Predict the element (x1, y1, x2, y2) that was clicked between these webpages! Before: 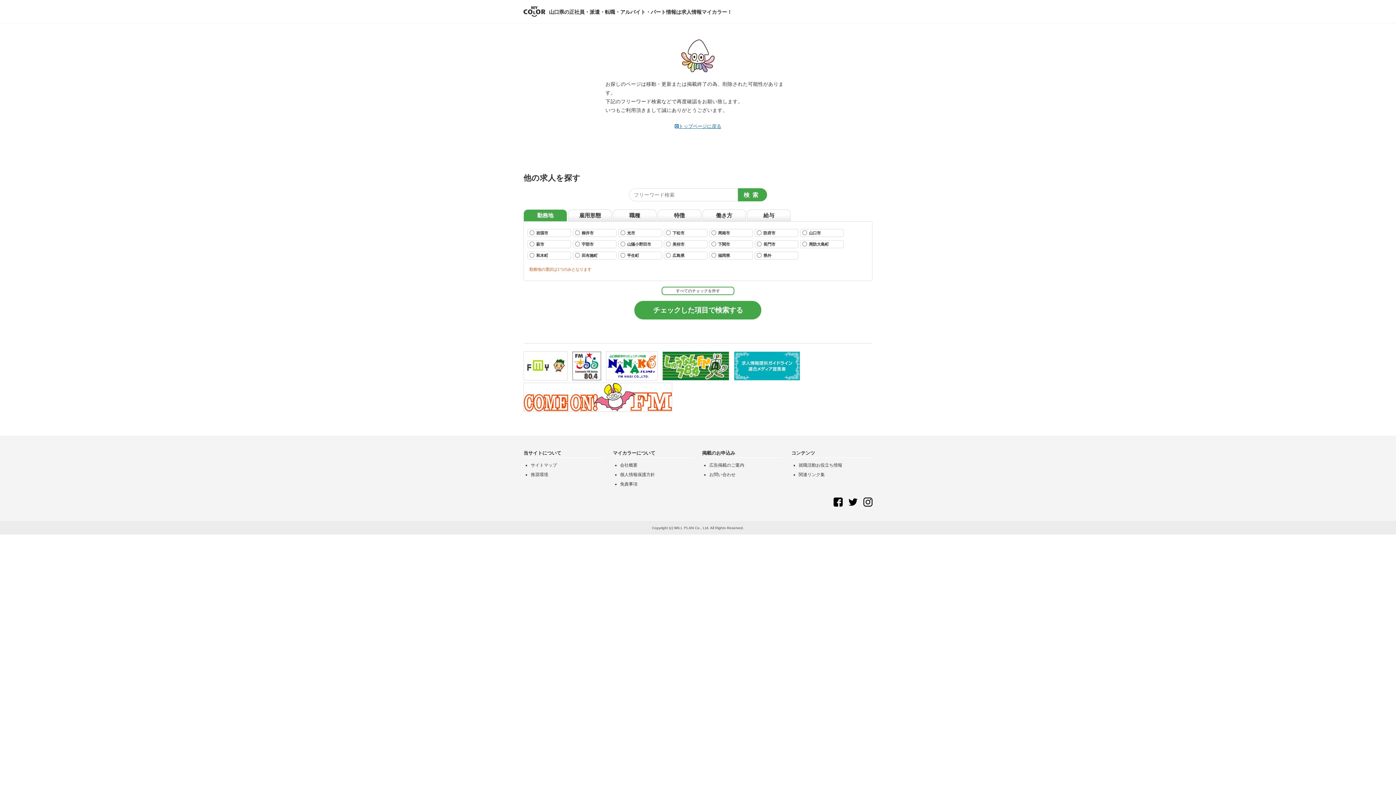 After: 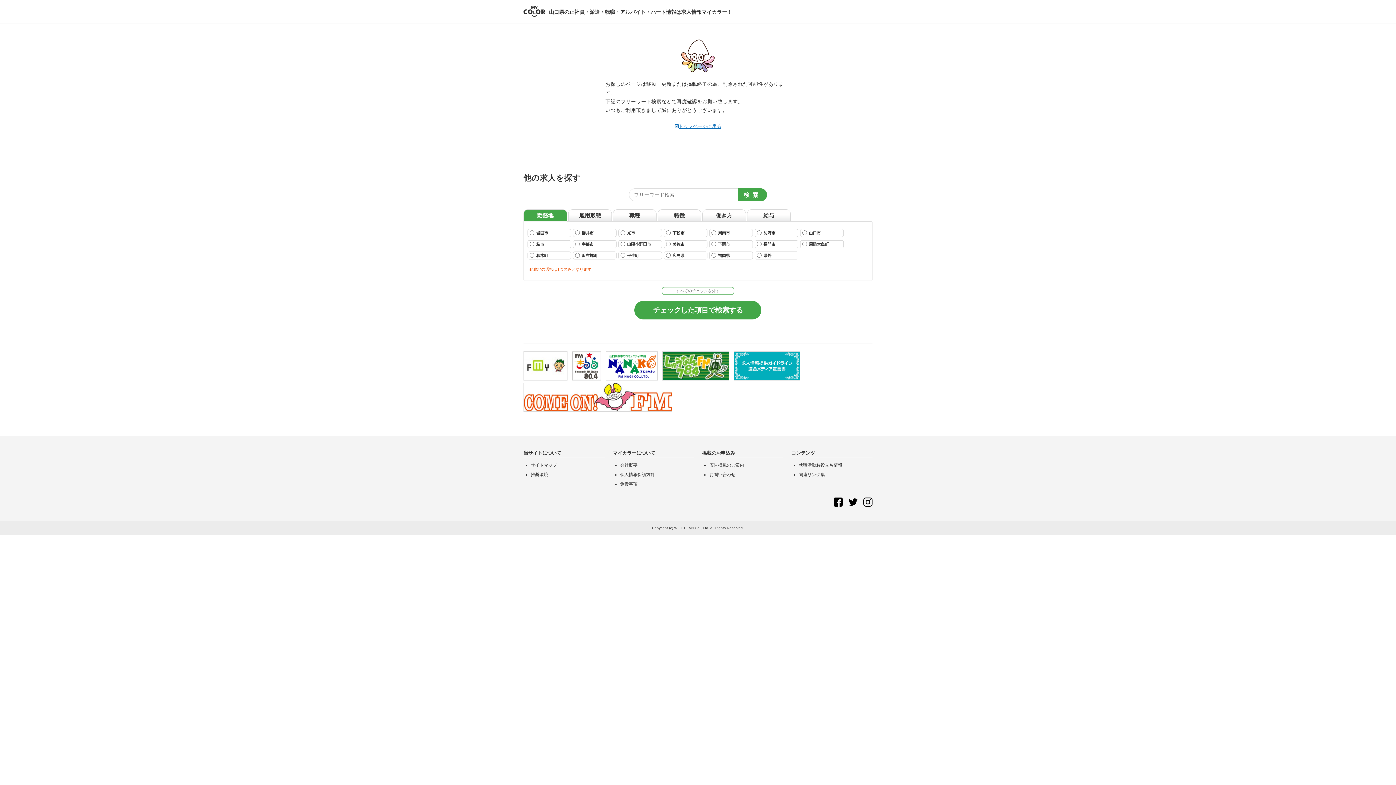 Action: bbox: (661, 287, 734, 295) label: すべてのチェックを外す